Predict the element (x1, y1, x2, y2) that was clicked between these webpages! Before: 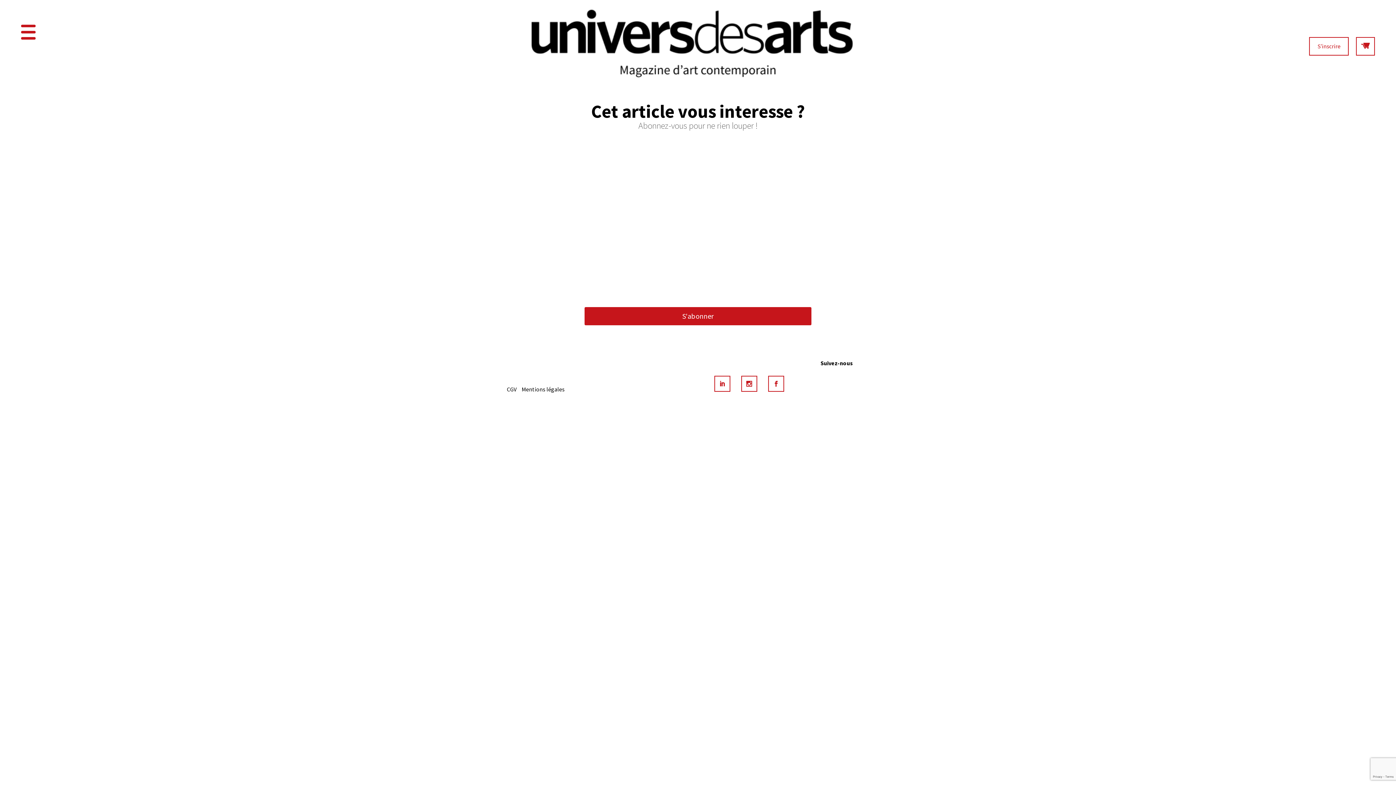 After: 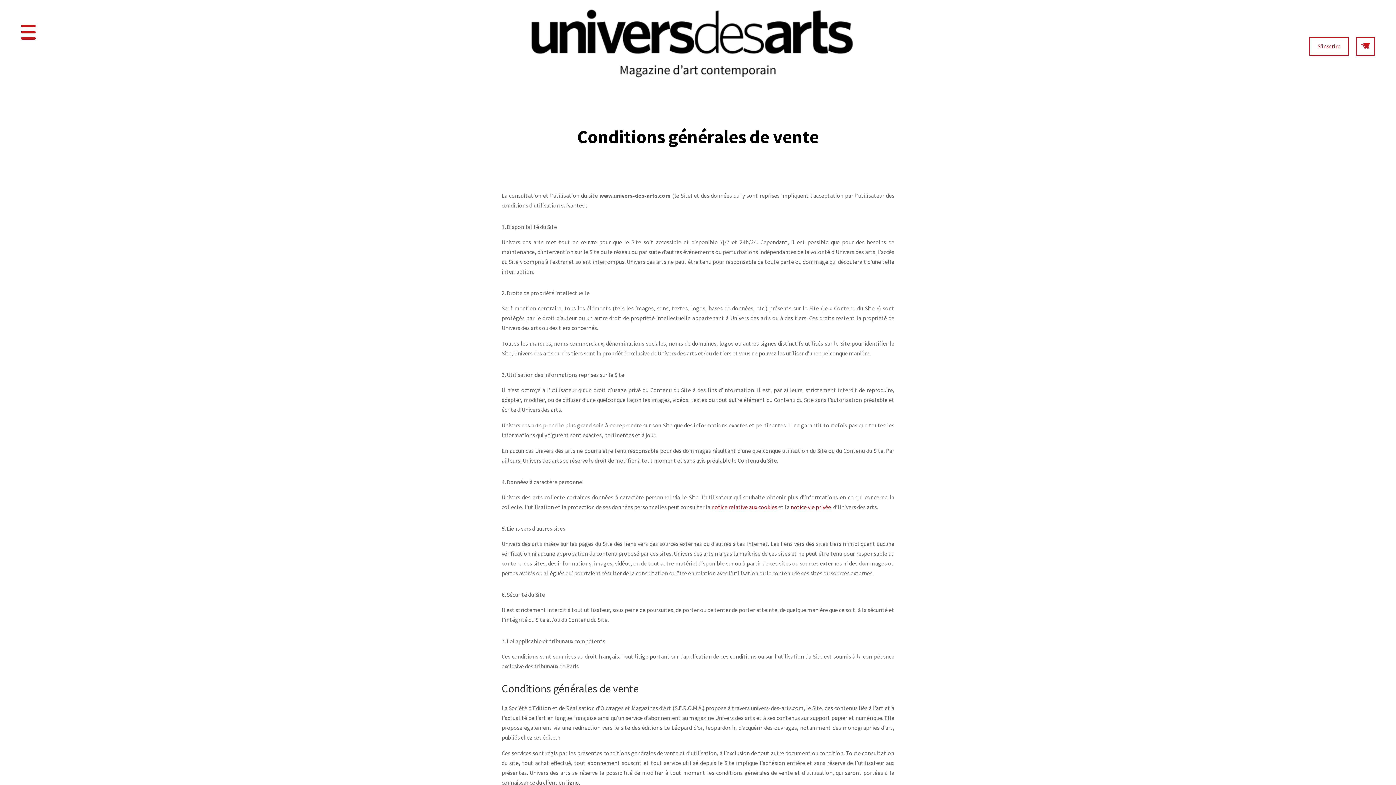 Action: bbox: (506, 385, 516, 392) label: CGV